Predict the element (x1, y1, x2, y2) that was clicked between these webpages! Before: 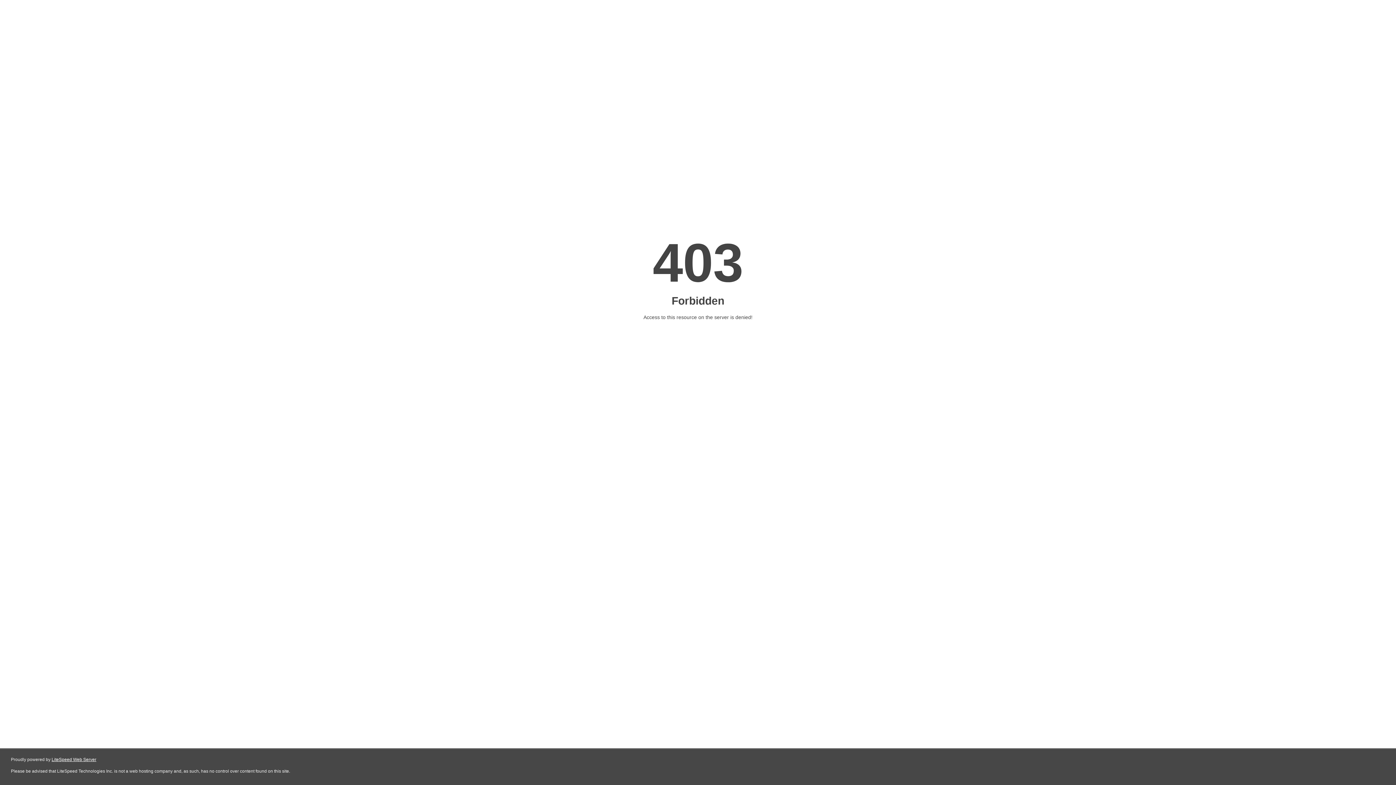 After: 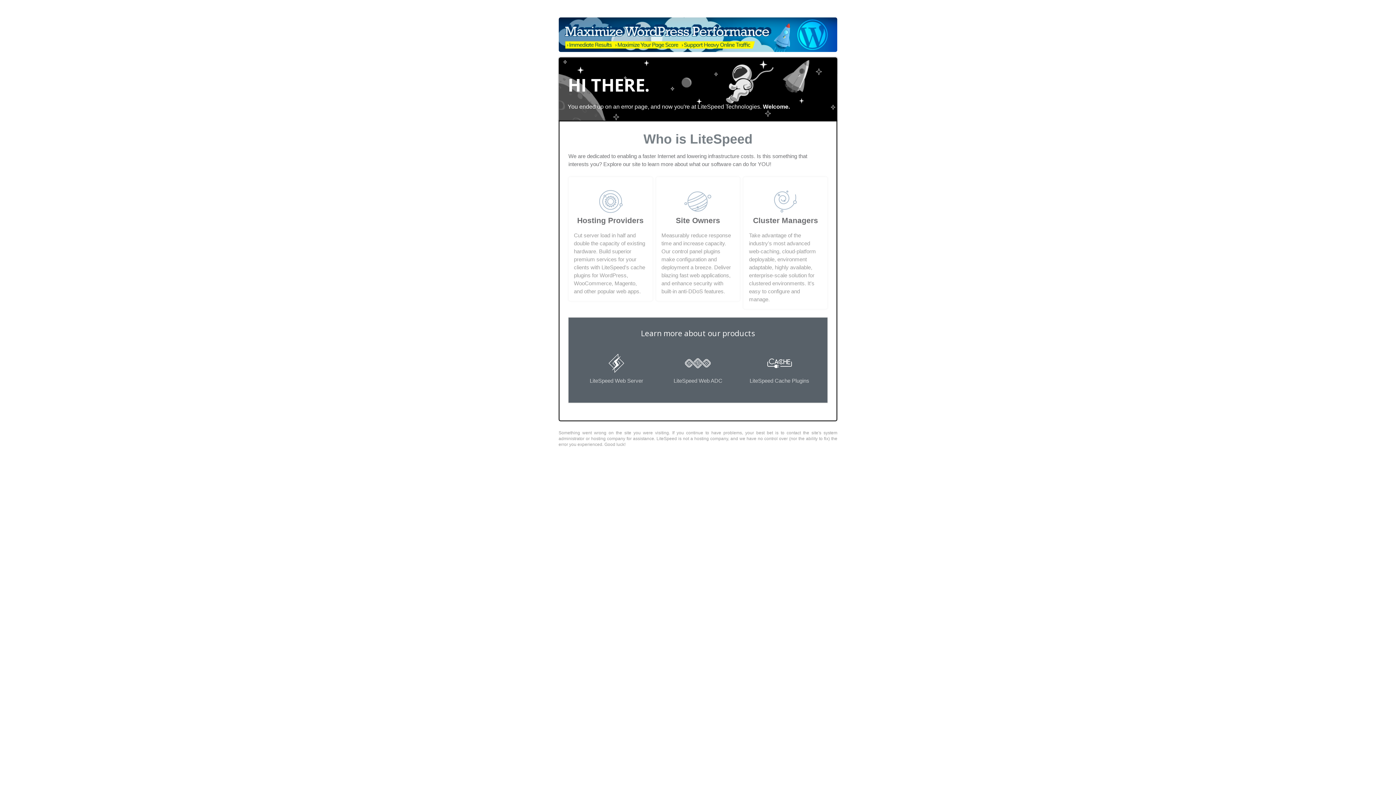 Action: label: LiteSpeed Web Server bbox: (51, 757, 96, 762)